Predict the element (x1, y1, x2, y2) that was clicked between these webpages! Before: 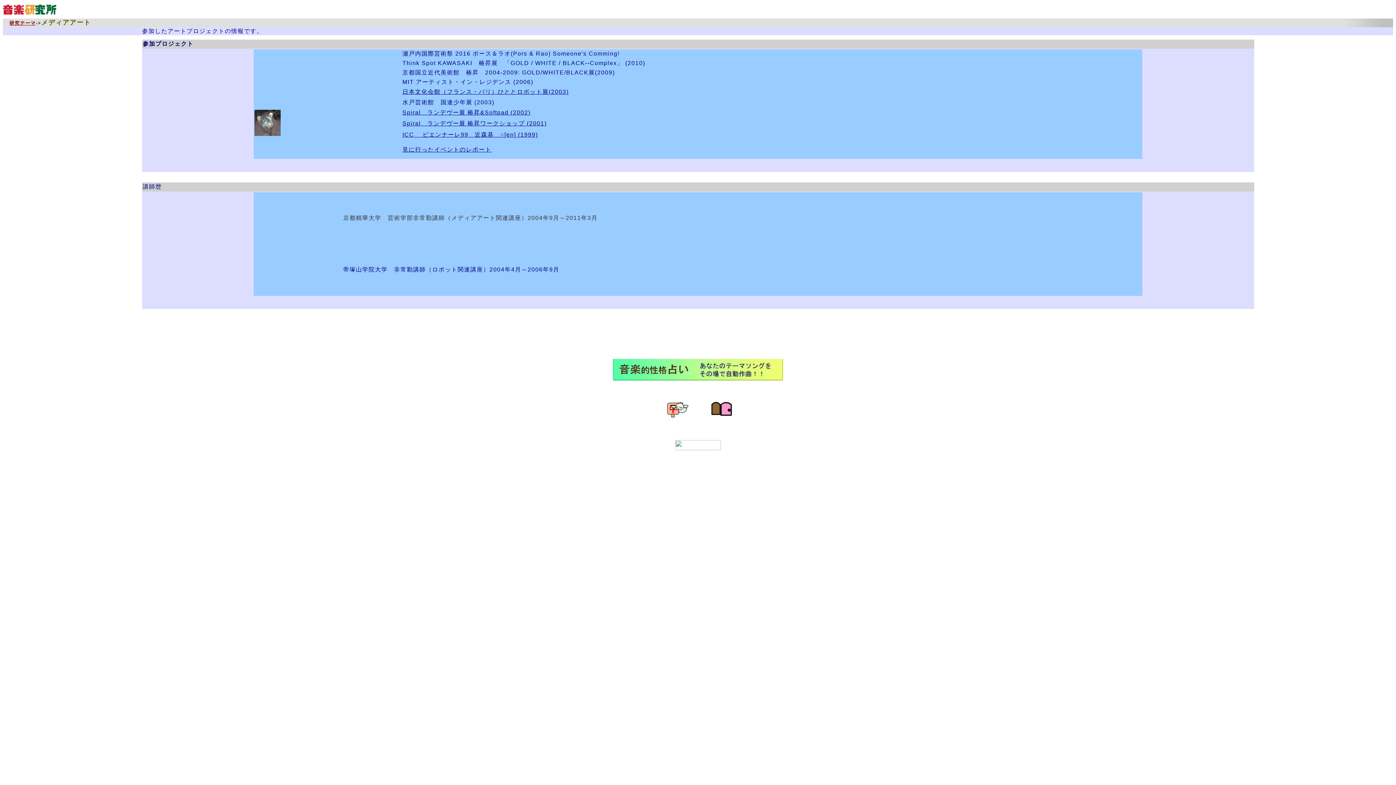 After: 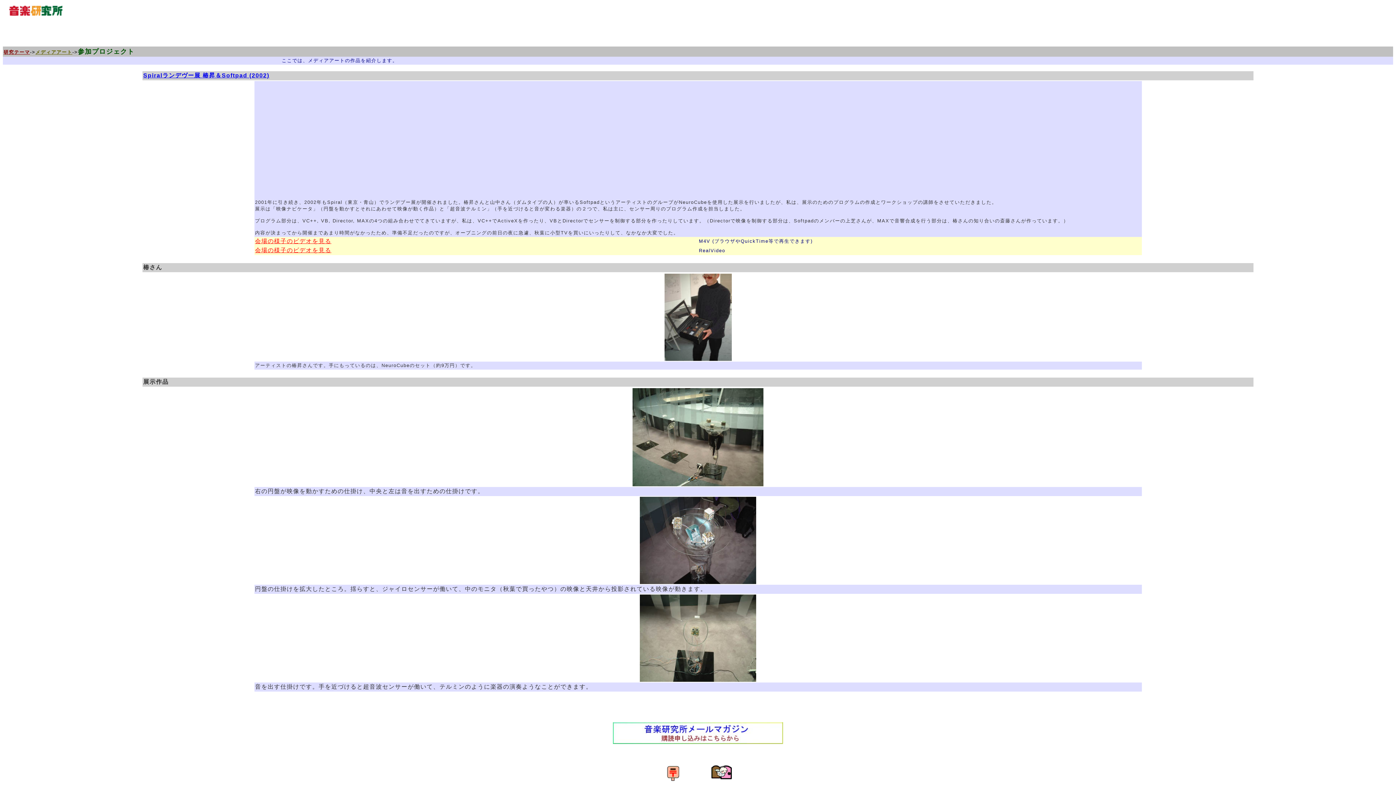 Action: bbox: (402, 109, 530, 115) label: Spiral　ランデヴー展 椿昇&Softpad (2002)